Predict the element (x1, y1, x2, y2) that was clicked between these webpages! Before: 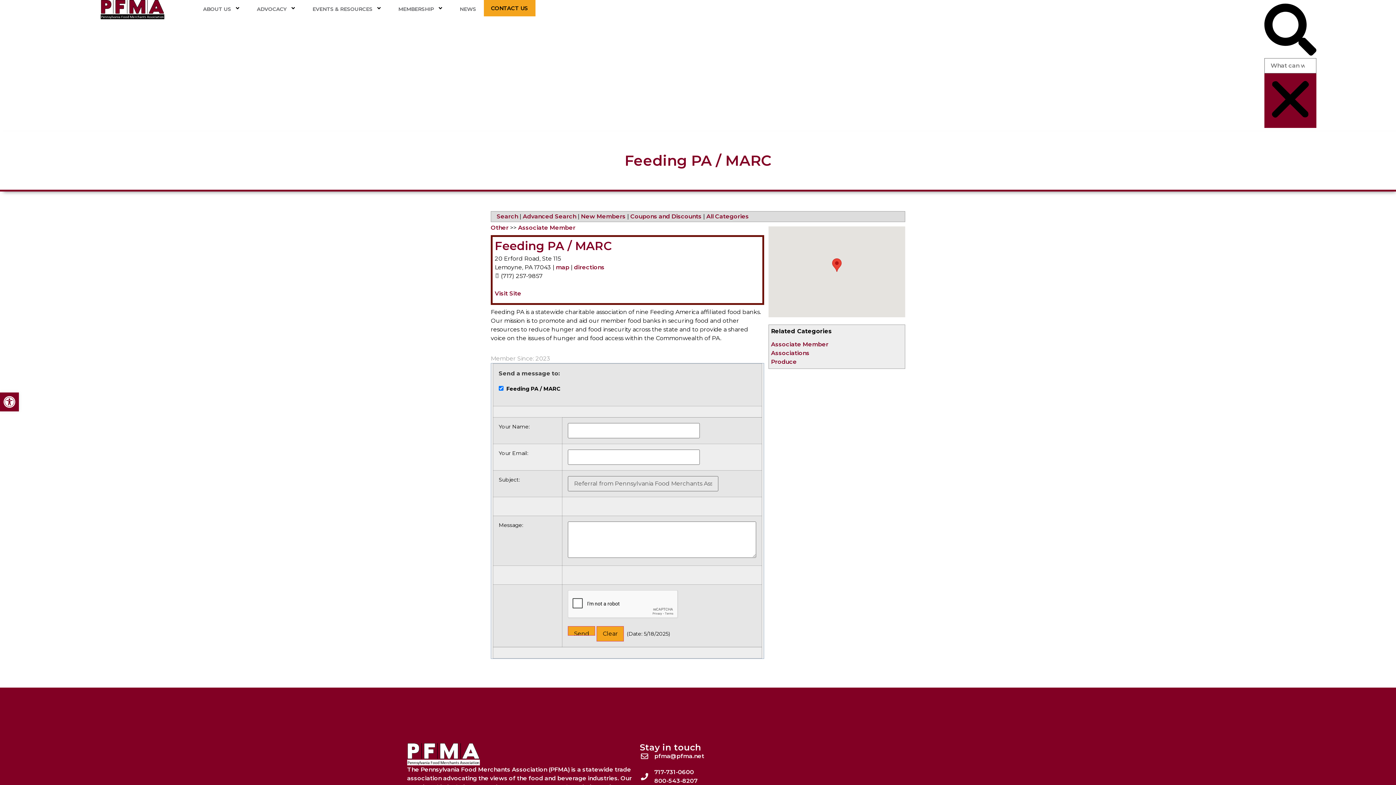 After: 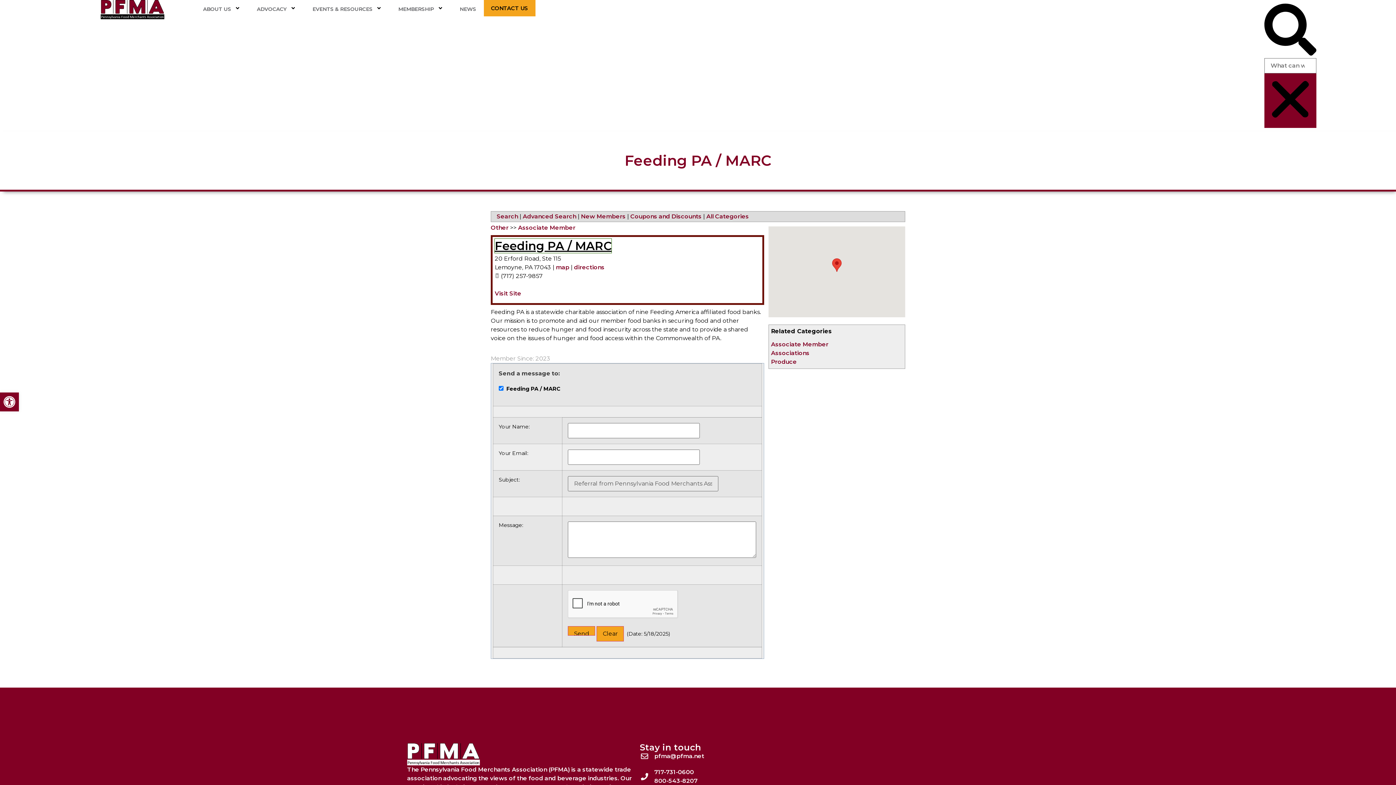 Action: bbox: (494, 238, 611, 252) label: Feeding PA / MARC